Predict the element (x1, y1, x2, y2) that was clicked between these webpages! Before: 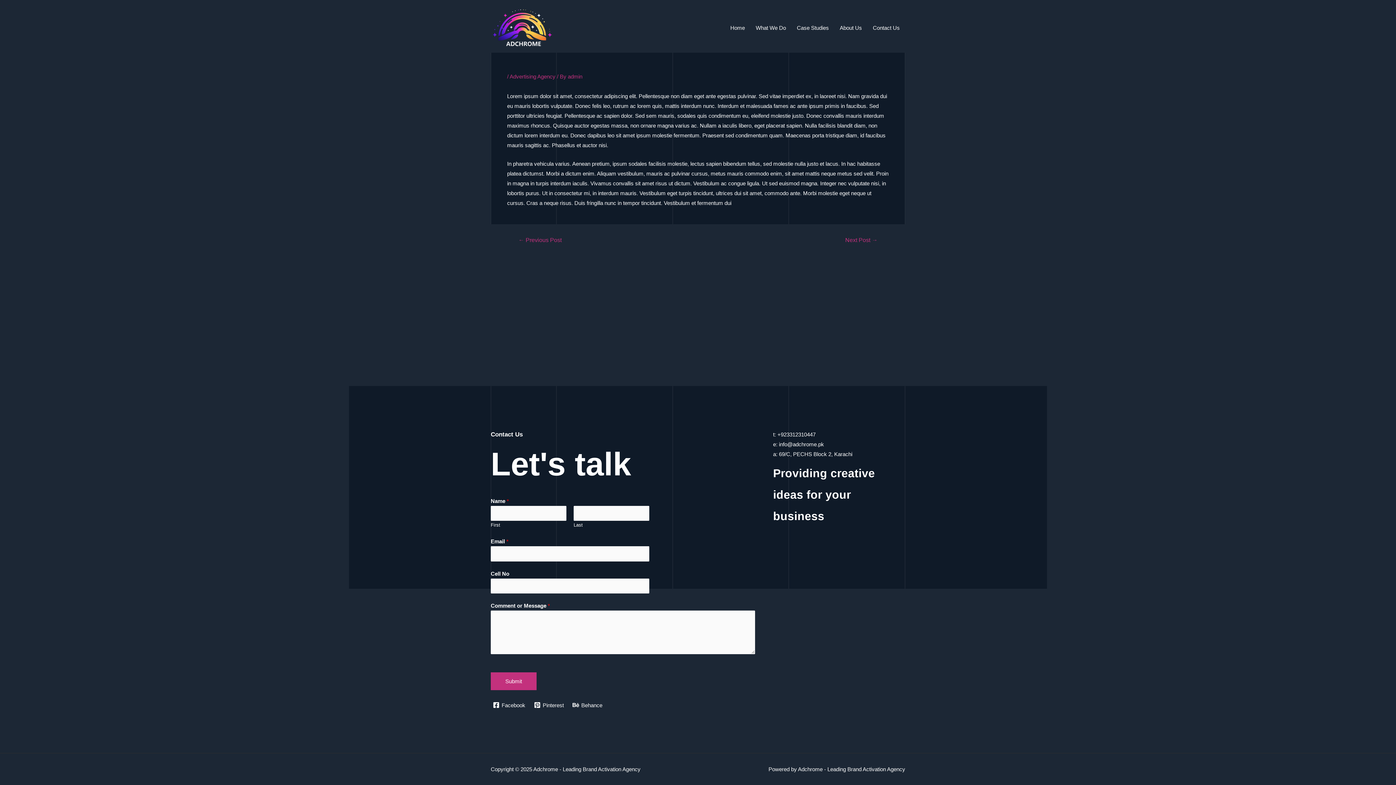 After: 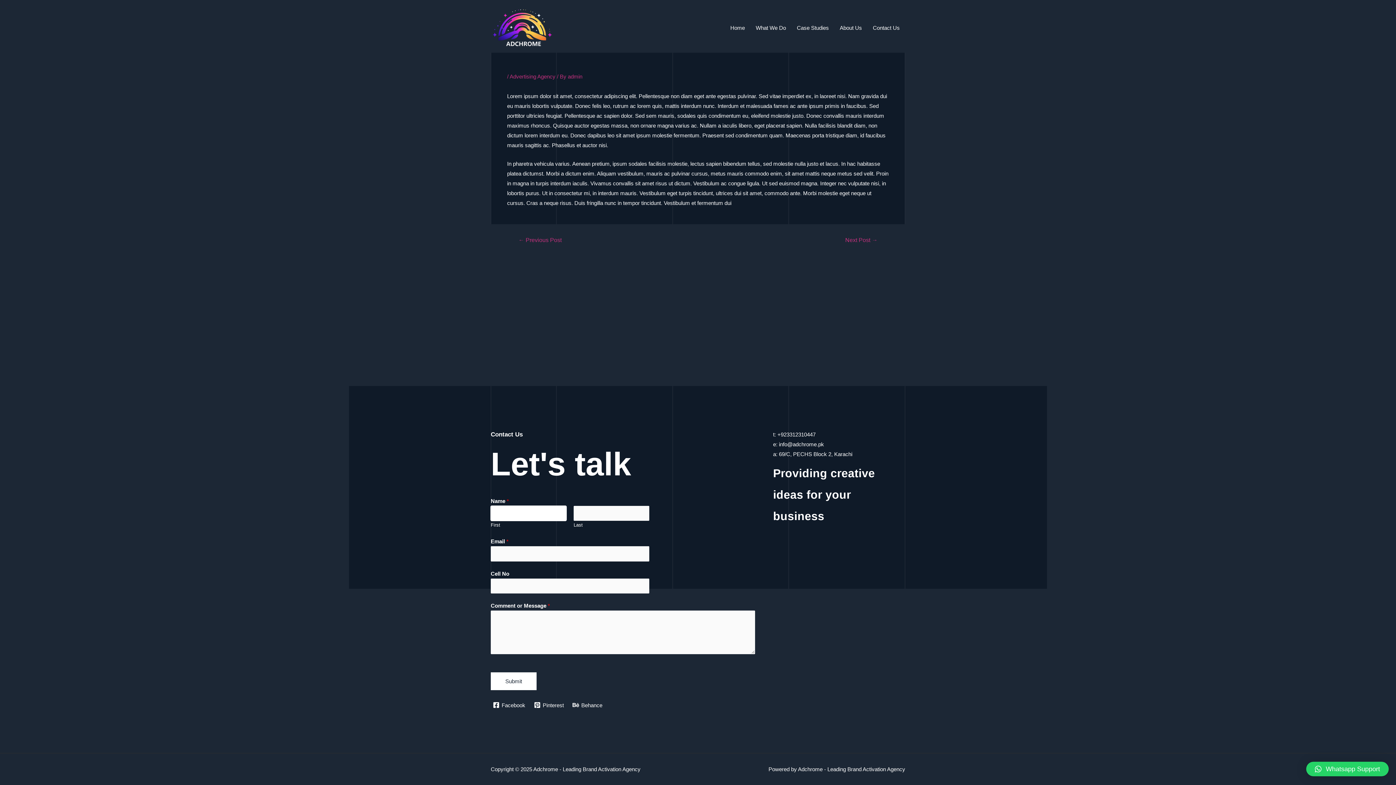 Action: label: Submit bbox: (490, 672, 536, 690)